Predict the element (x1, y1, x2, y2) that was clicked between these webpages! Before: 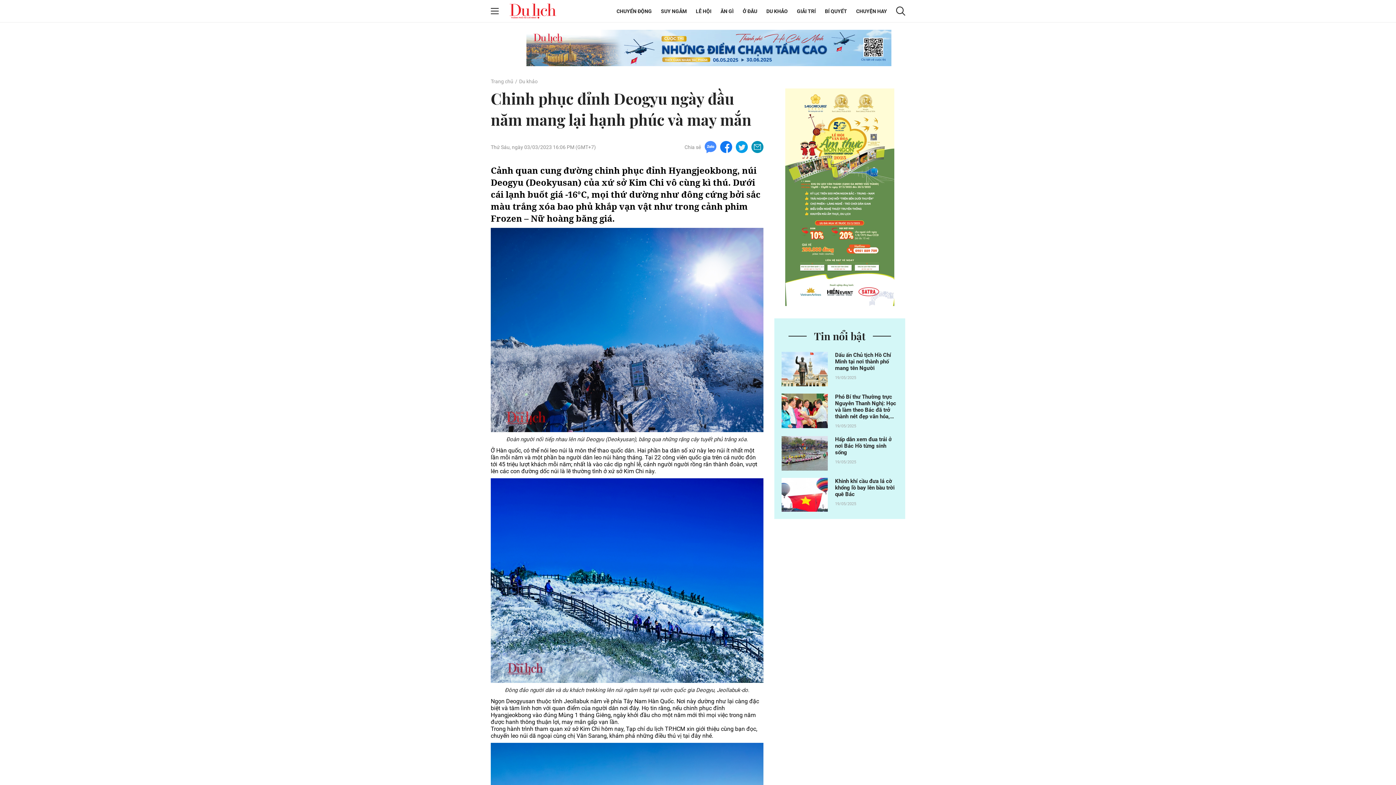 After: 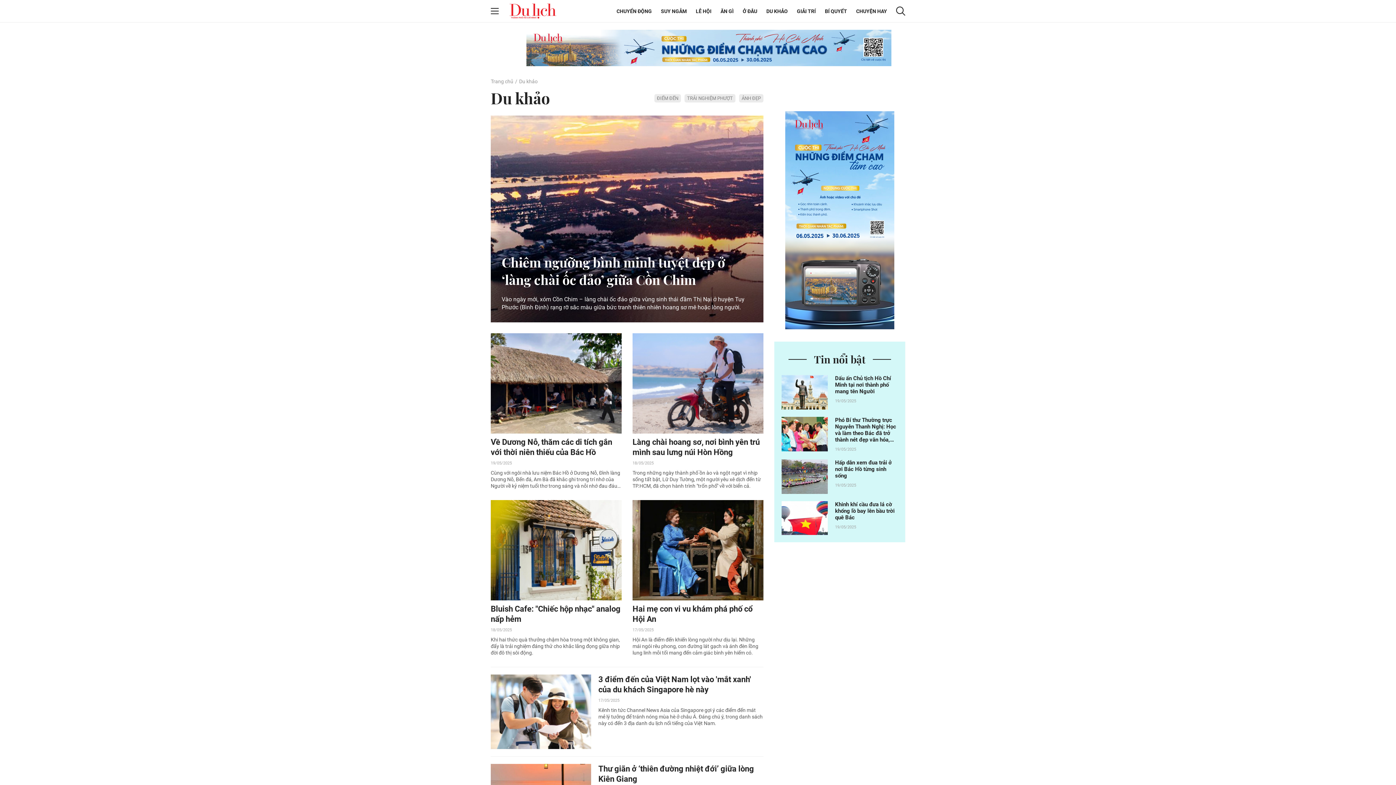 Action: label: Du khảo bbox: (519, 78, 537, 84)